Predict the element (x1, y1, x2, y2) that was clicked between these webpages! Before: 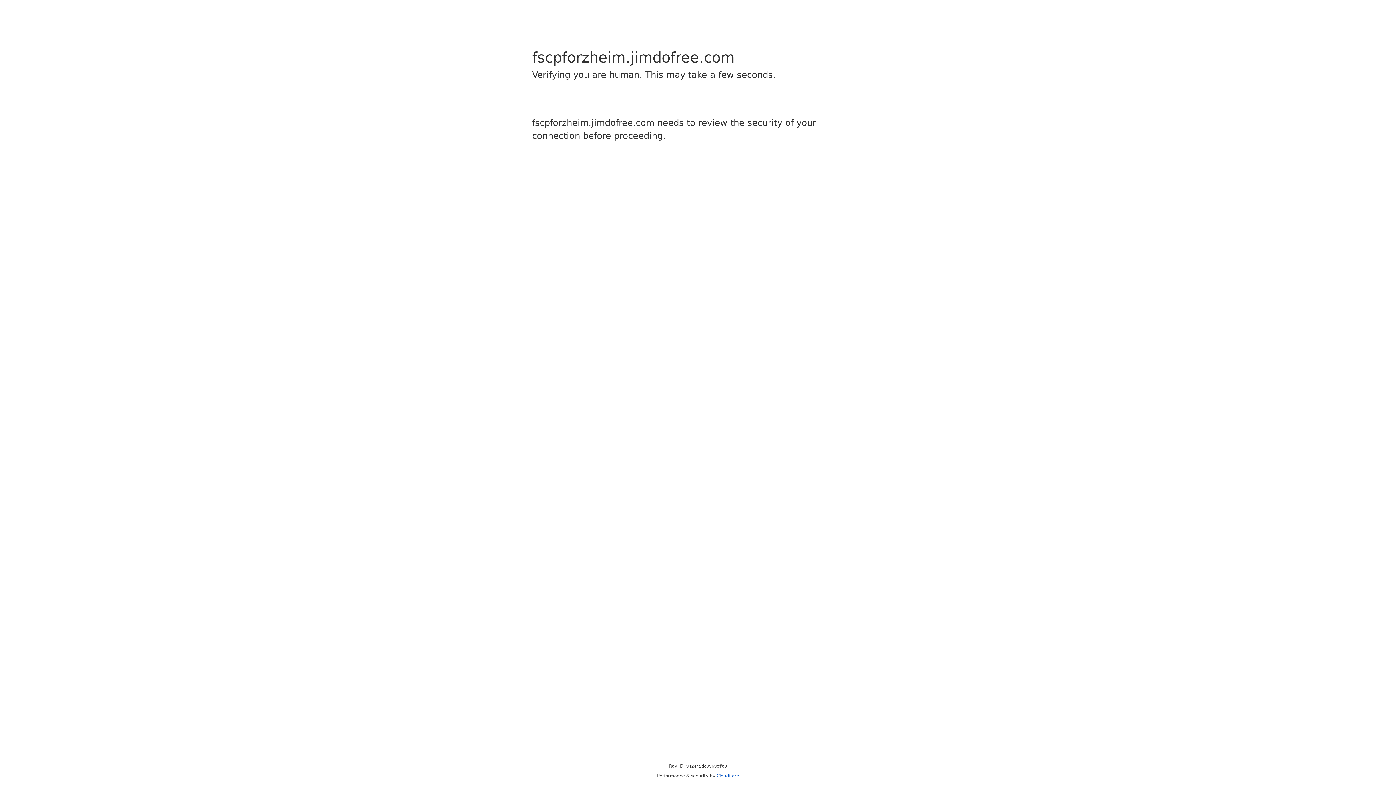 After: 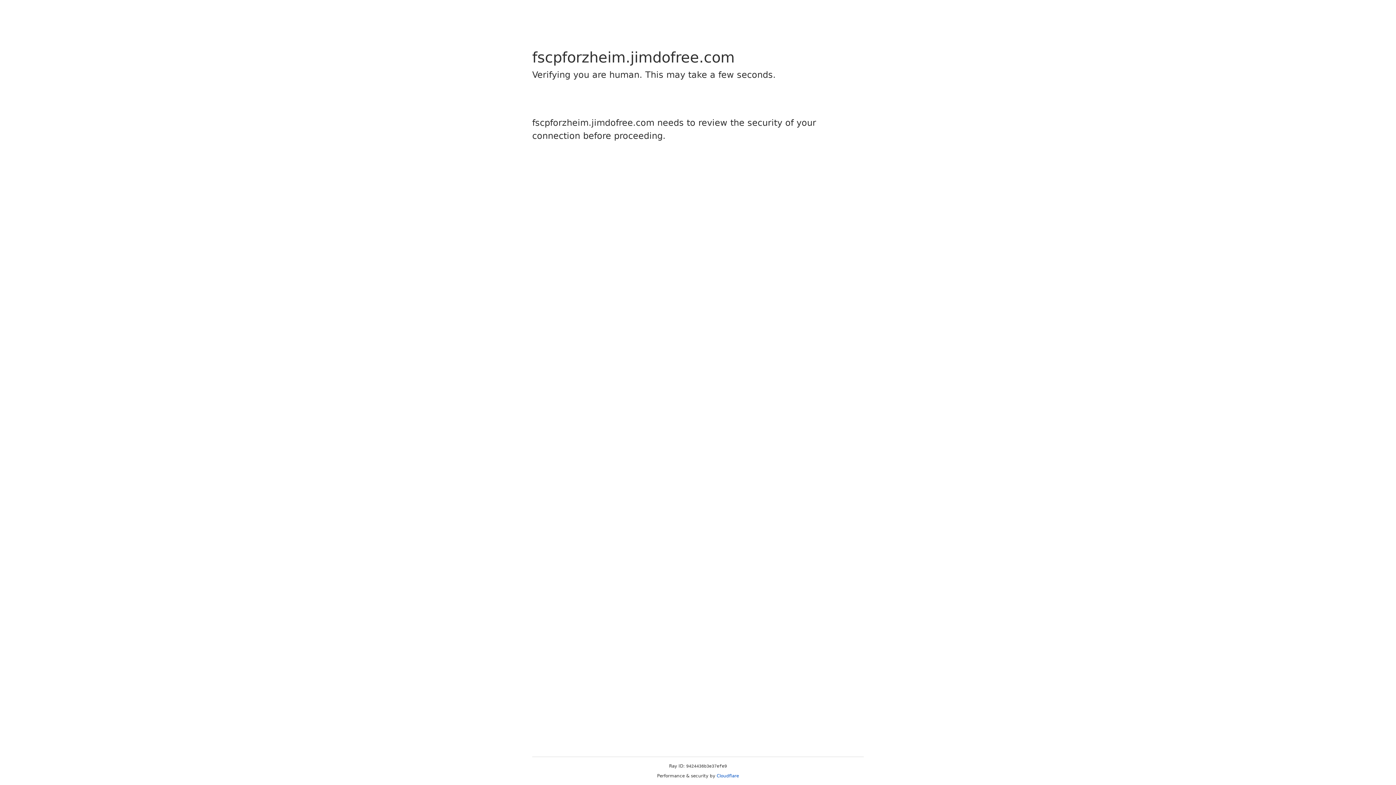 Action: label: Cloudflare bbox: (716, 773, 739, 778)